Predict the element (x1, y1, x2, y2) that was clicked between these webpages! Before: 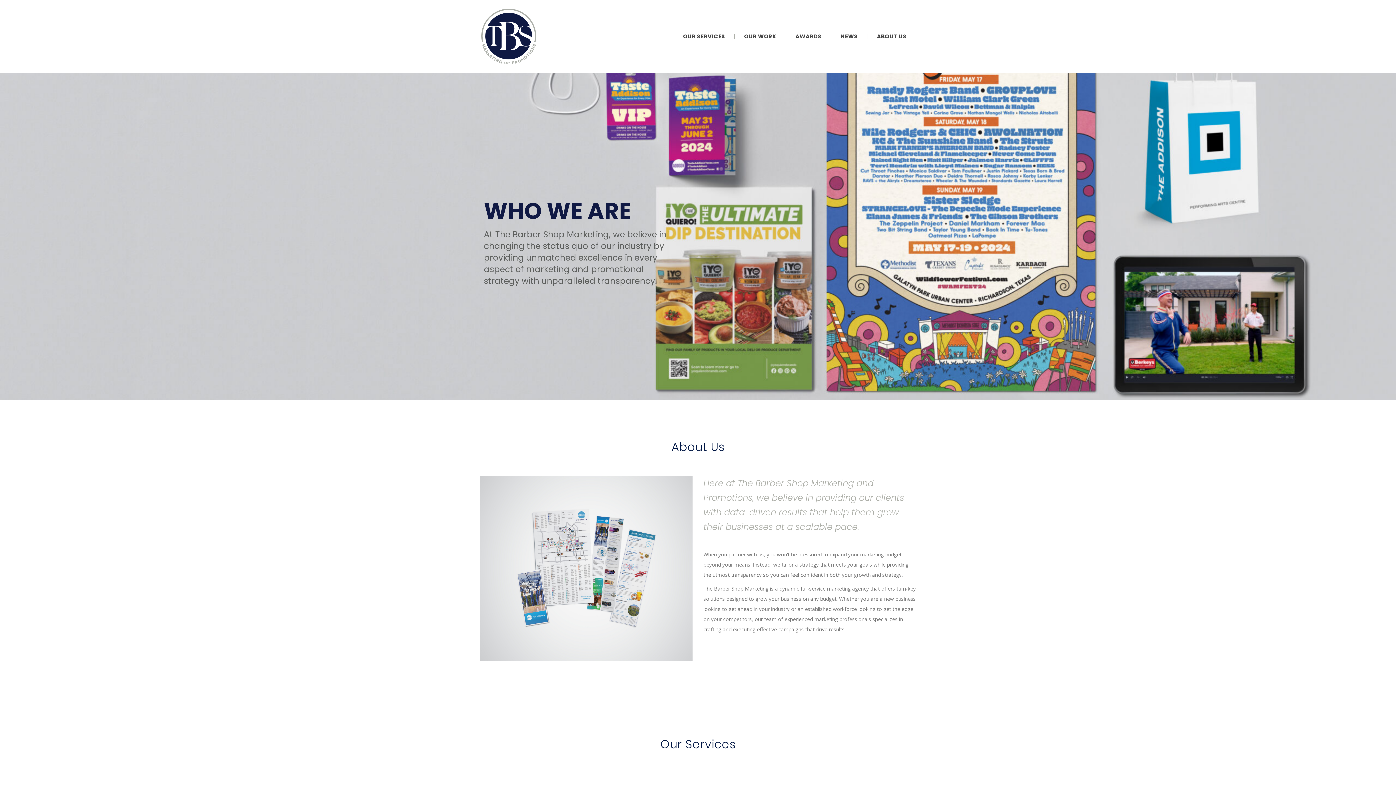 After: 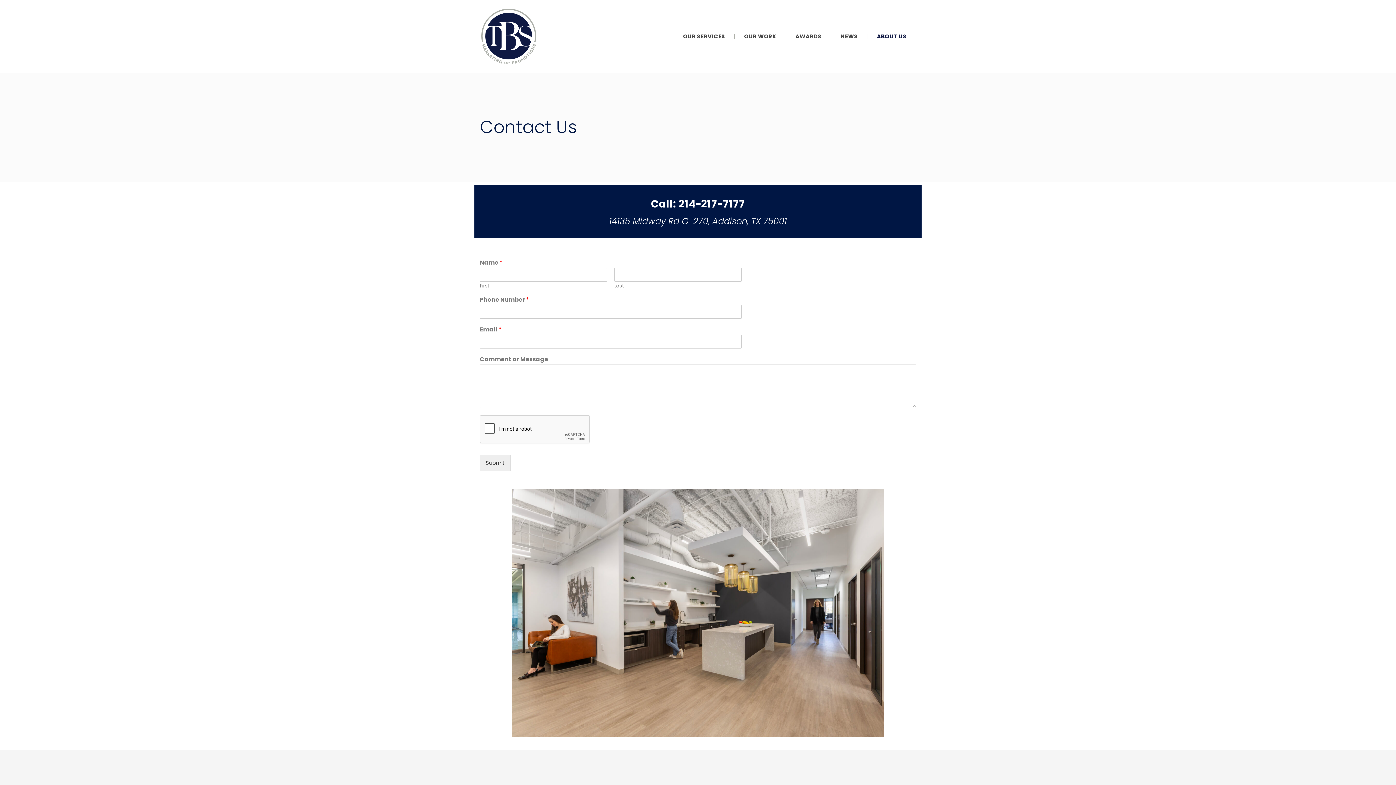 Action: bbox: (867, 0, 916, 72) label: ABOUT US